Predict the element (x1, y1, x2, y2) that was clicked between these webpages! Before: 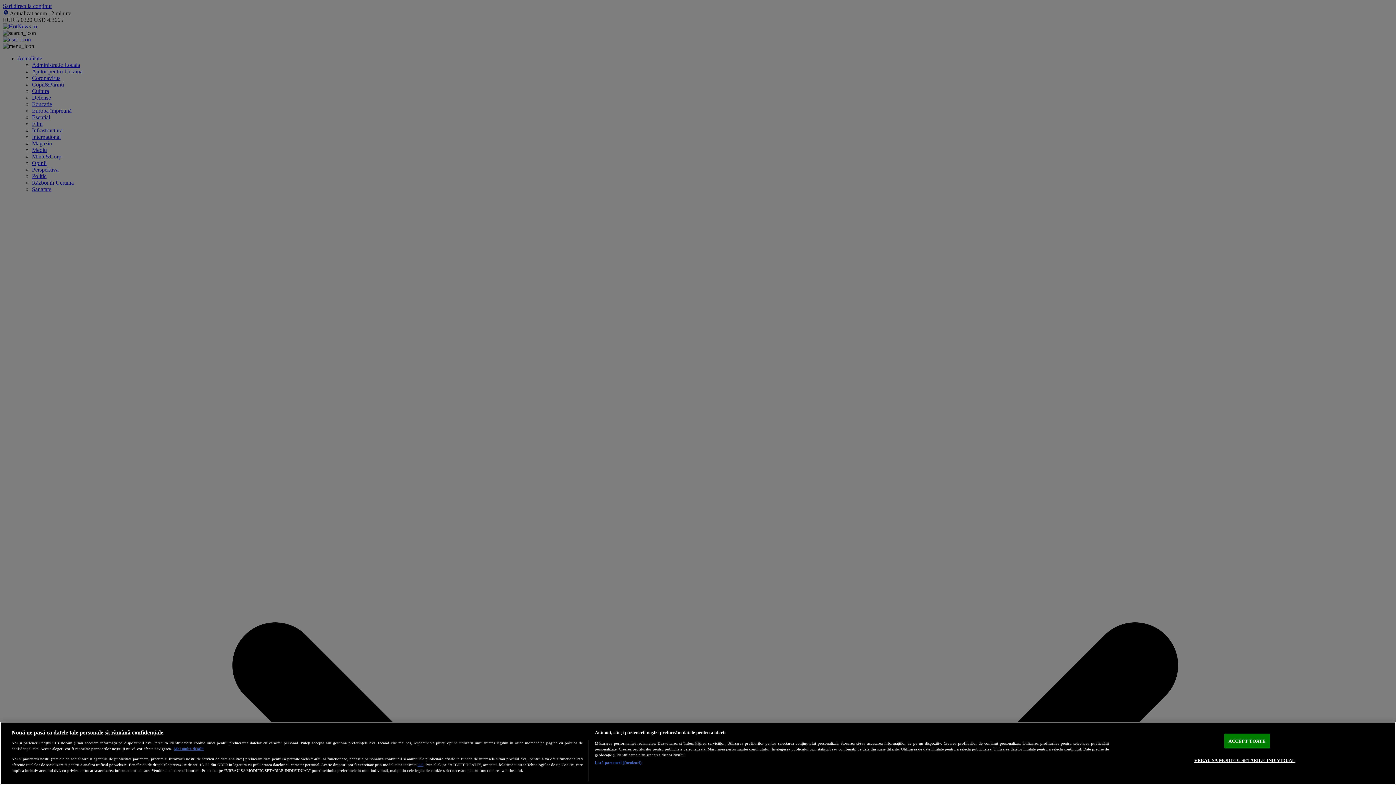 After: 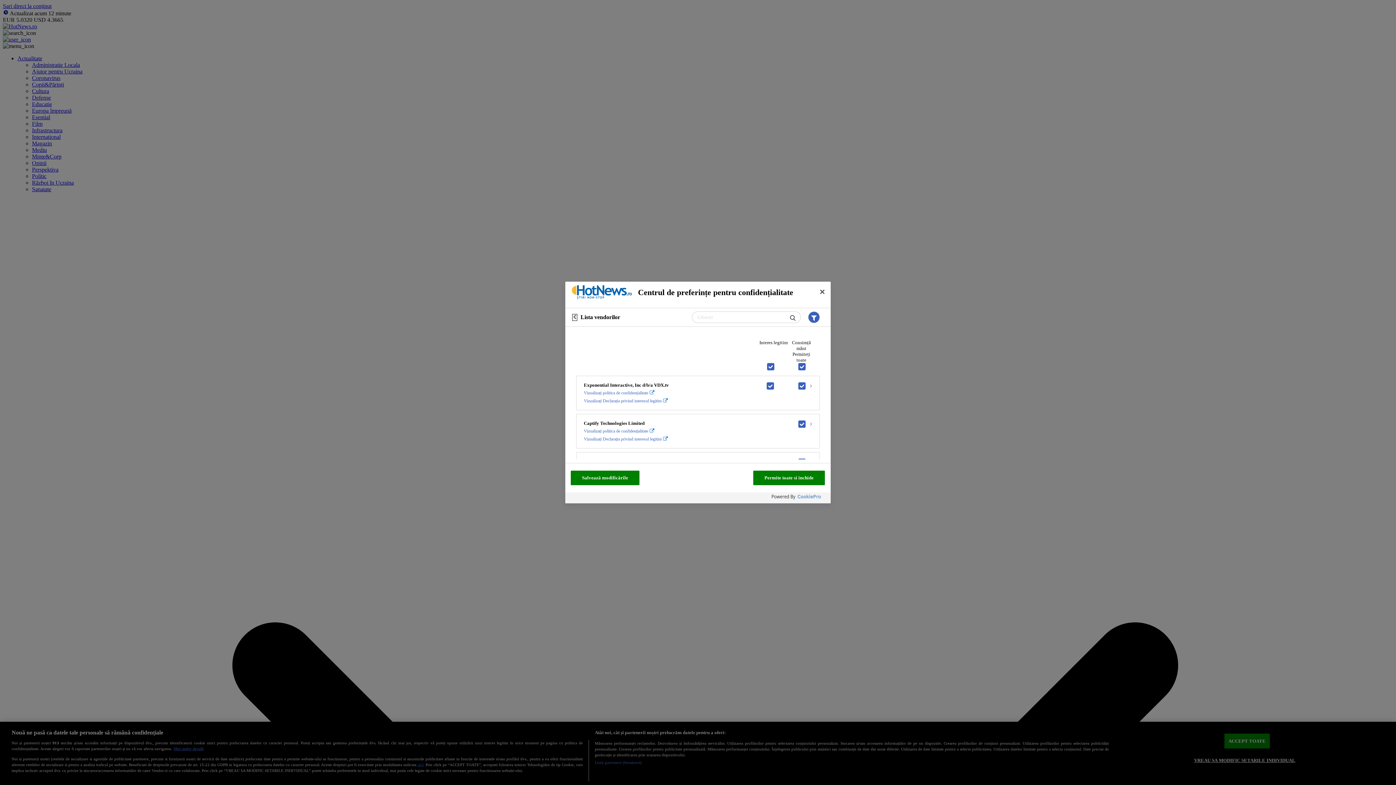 Action: label: Listă parteneri (furnizori) bbox: (594, 760, 641, 765)